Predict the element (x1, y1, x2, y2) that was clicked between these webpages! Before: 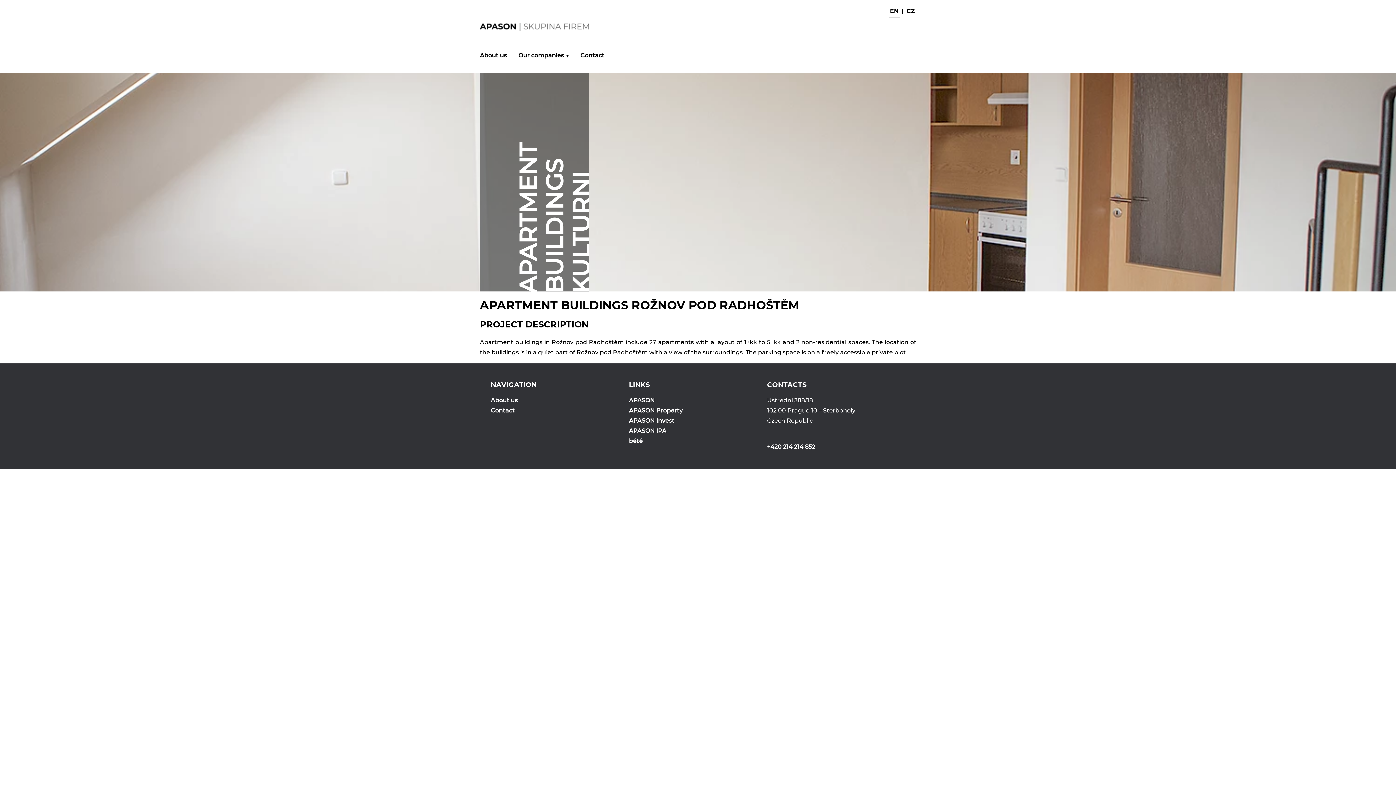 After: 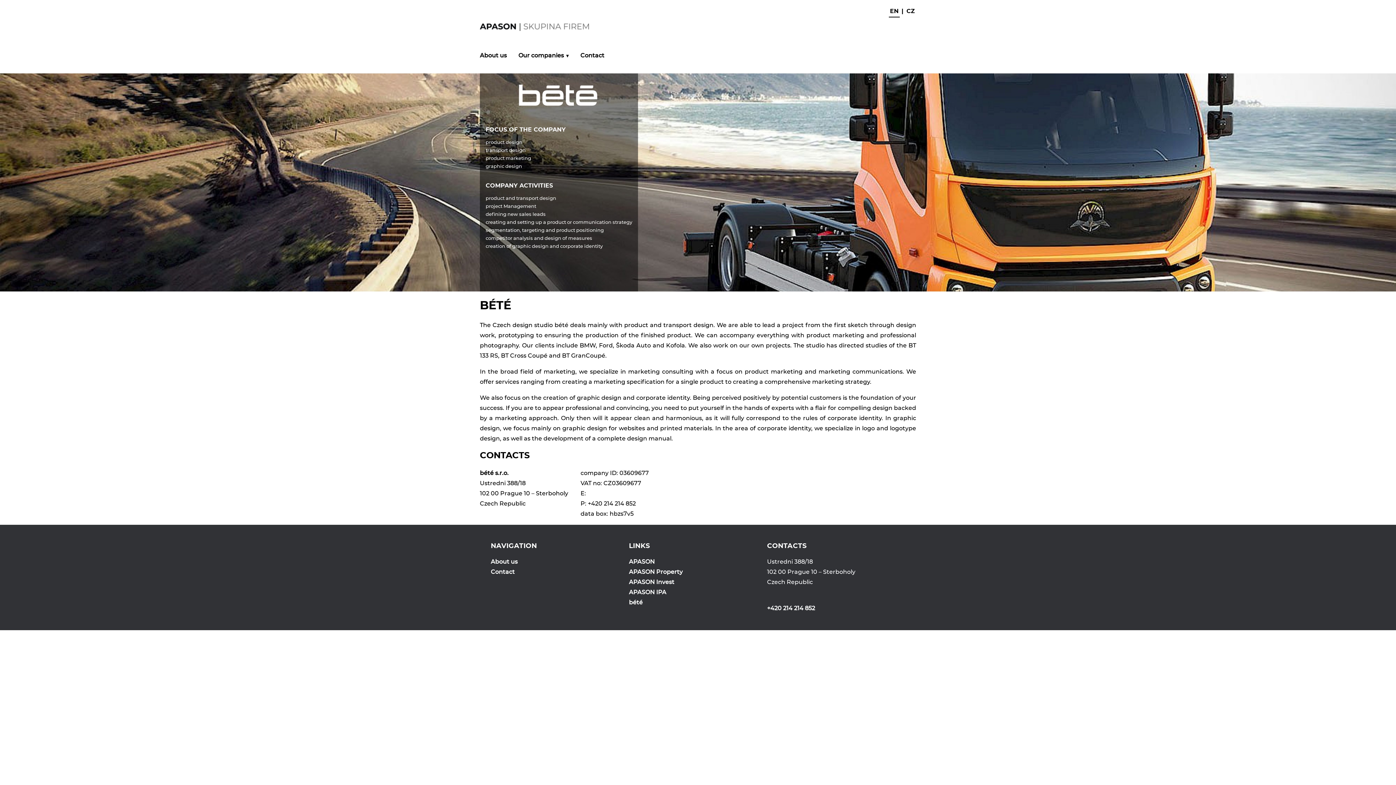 Action: bbox: (629, 438, 642, 444) label: bété